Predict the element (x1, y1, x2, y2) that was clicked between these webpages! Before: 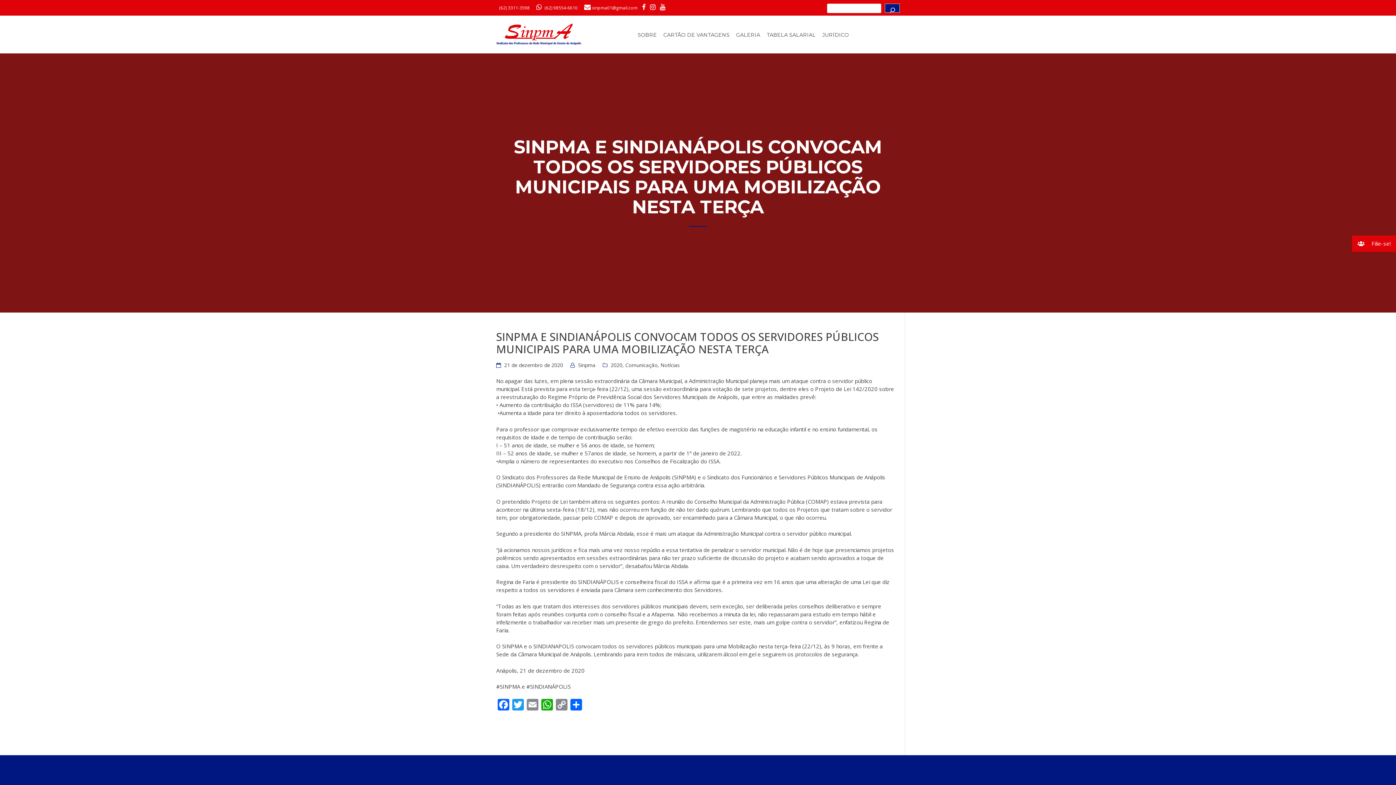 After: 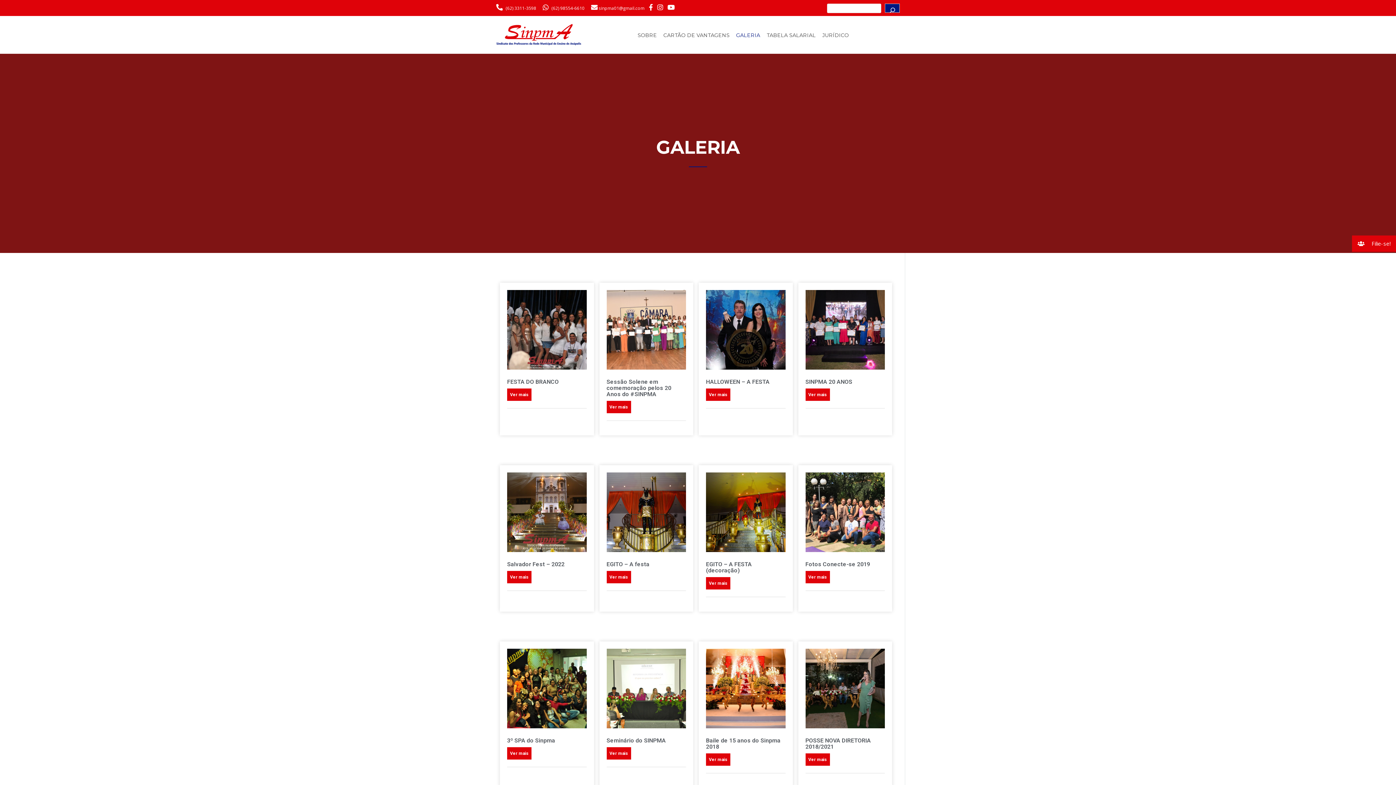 Action: bbox: (733, 25, 763, 53) label: GALERIA